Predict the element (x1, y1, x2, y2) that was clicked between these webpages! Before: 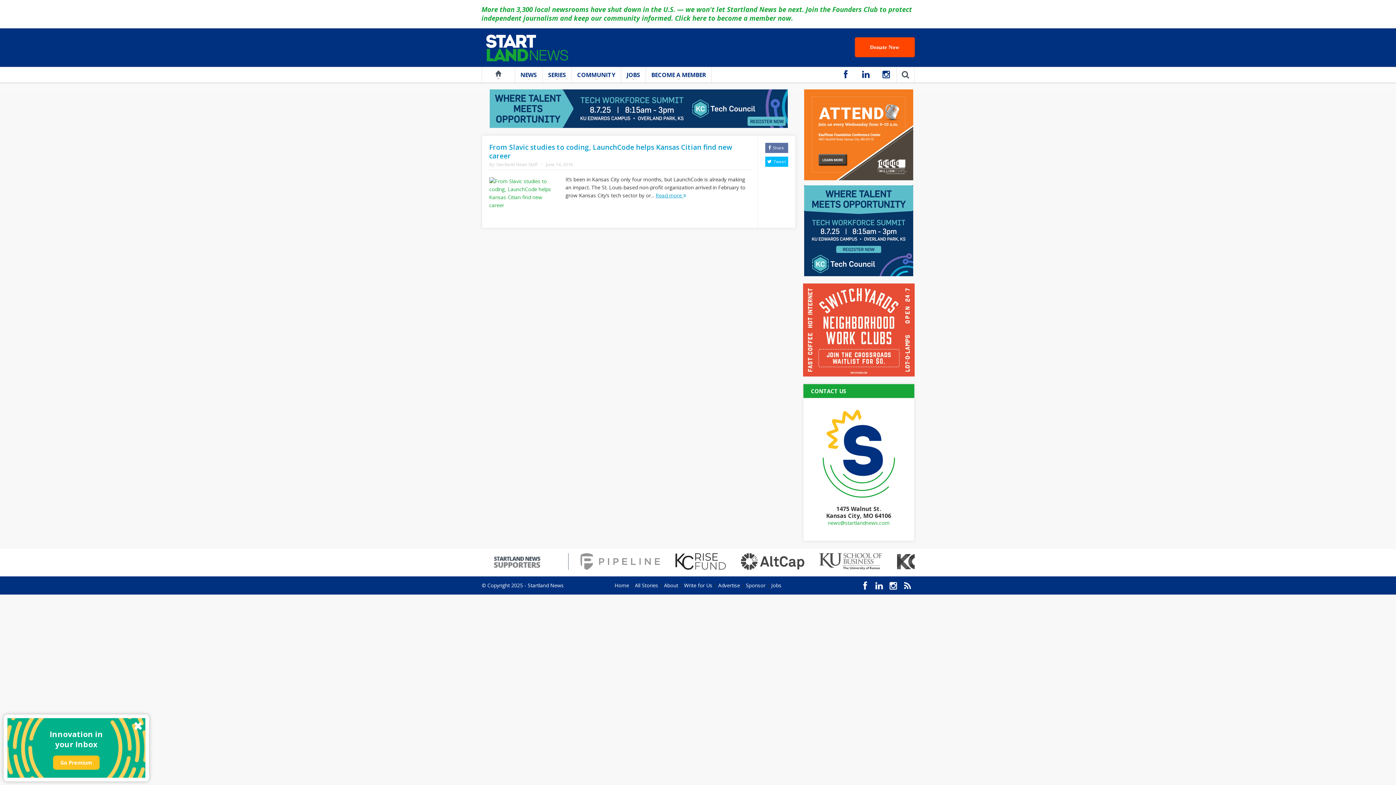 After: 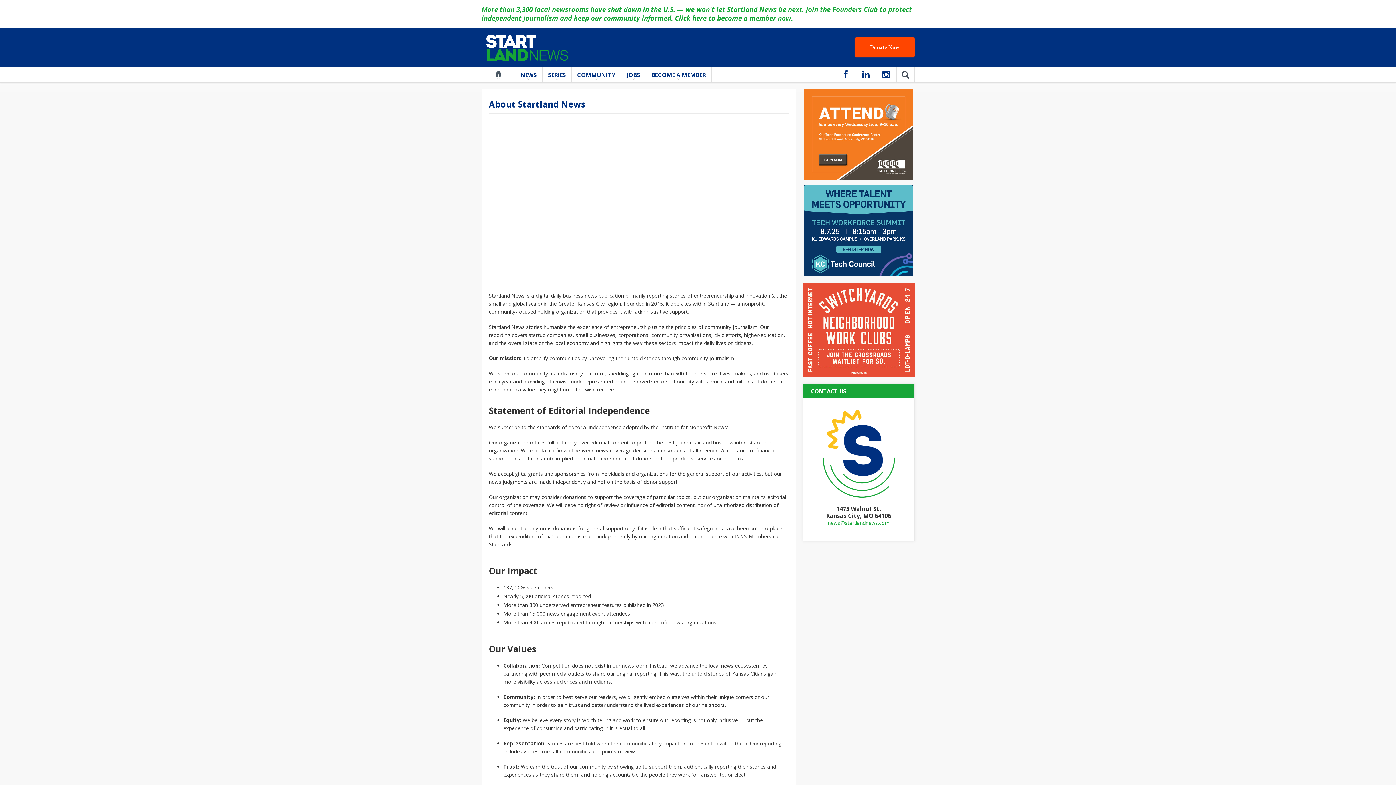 Action: bbox: (664, 582, 678, 589) label: About